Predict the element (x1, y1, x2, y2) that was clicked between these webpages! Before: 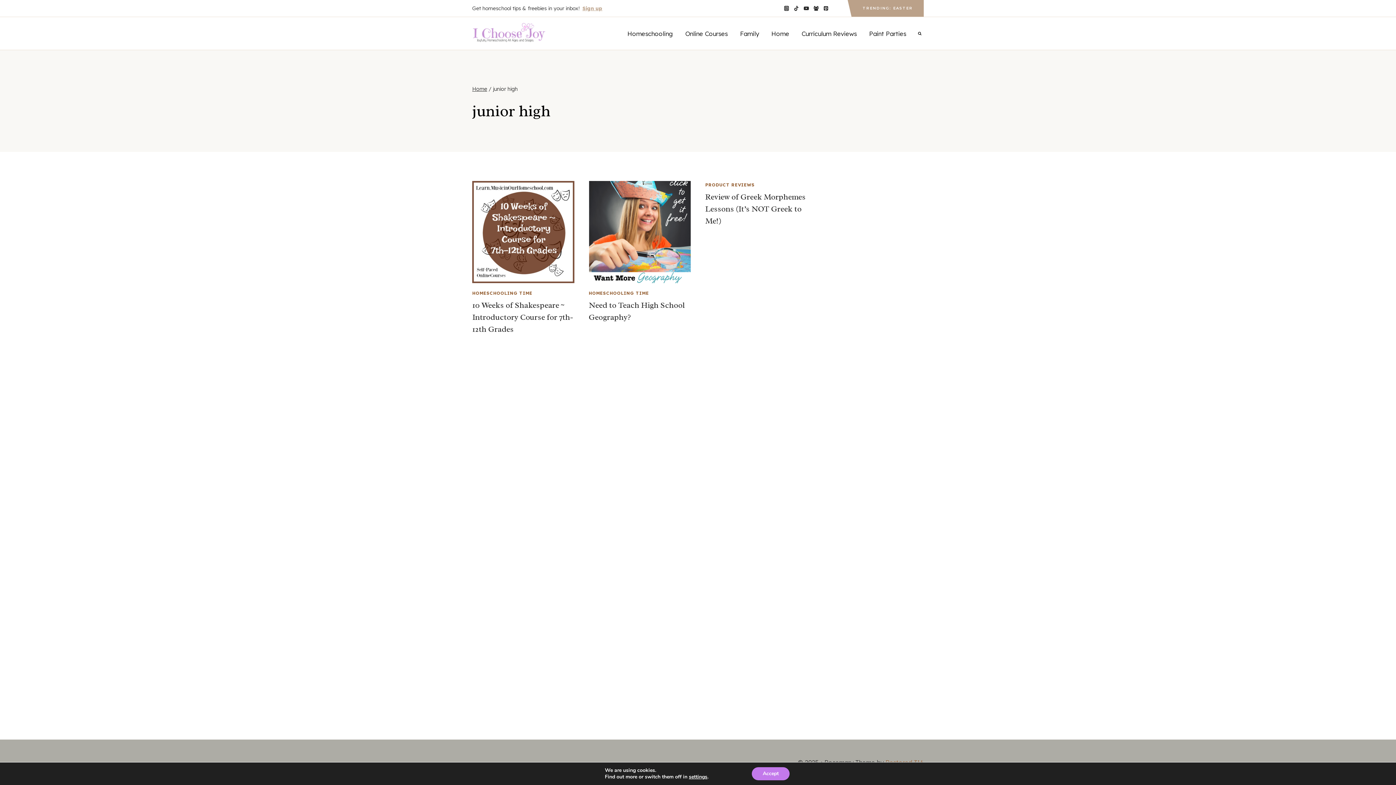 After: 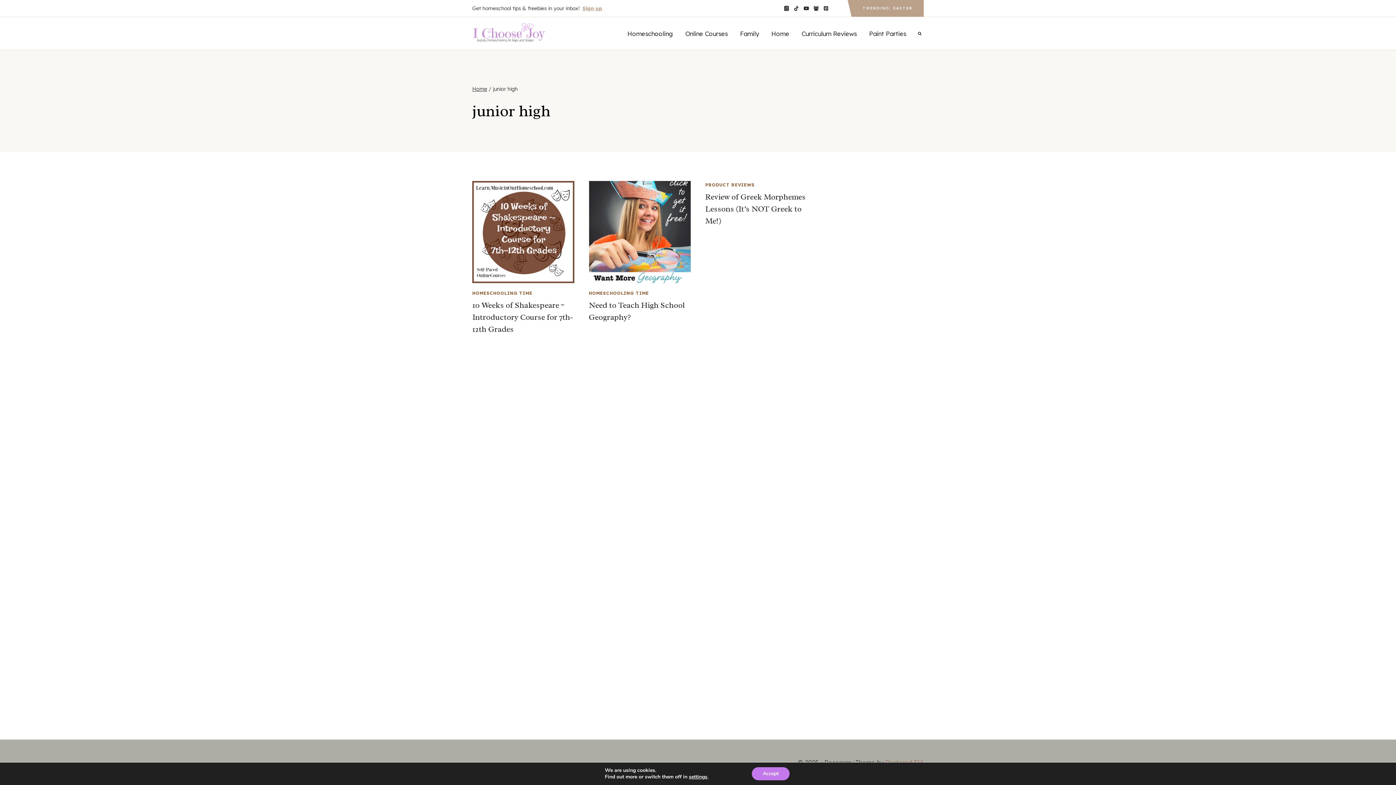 Action: label: Instagram bbox: (781, 3, 791, 13)